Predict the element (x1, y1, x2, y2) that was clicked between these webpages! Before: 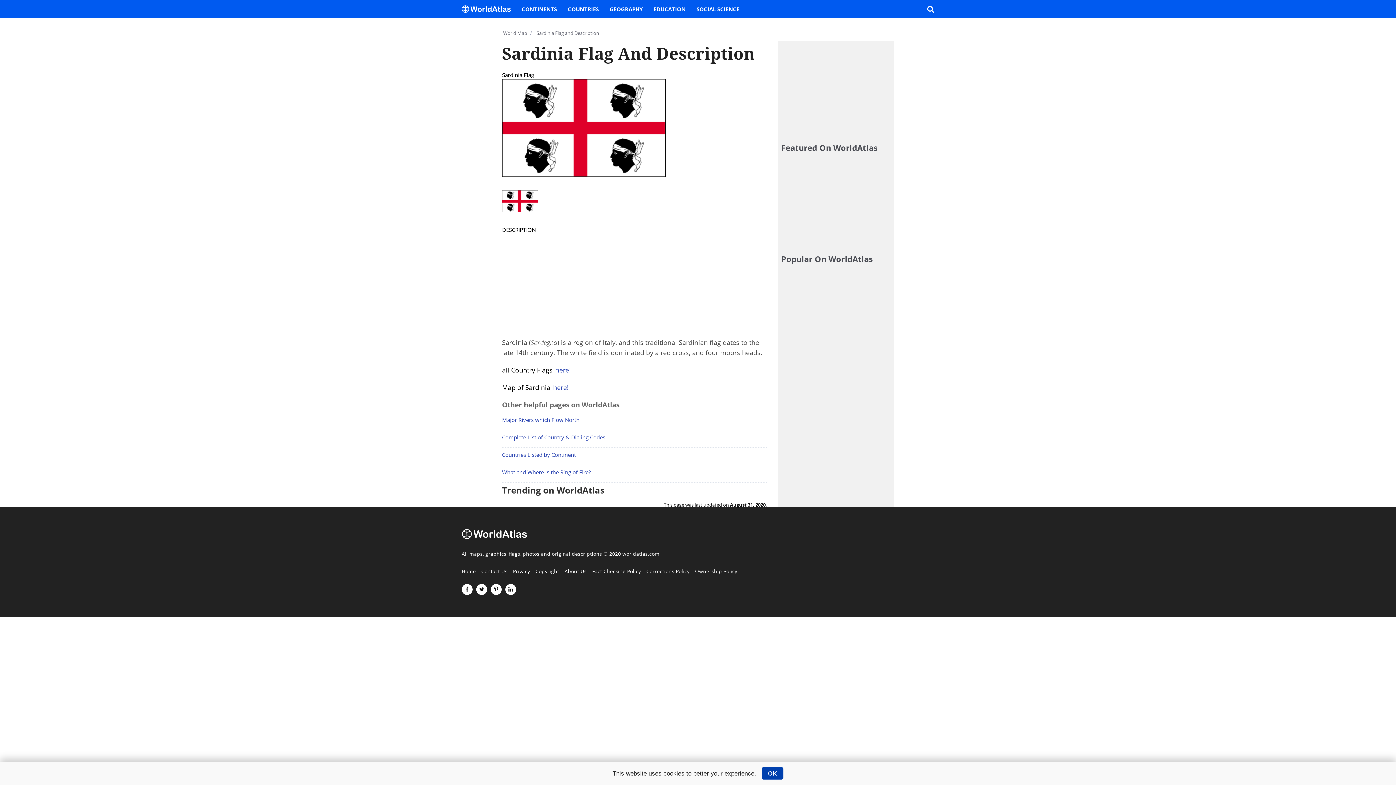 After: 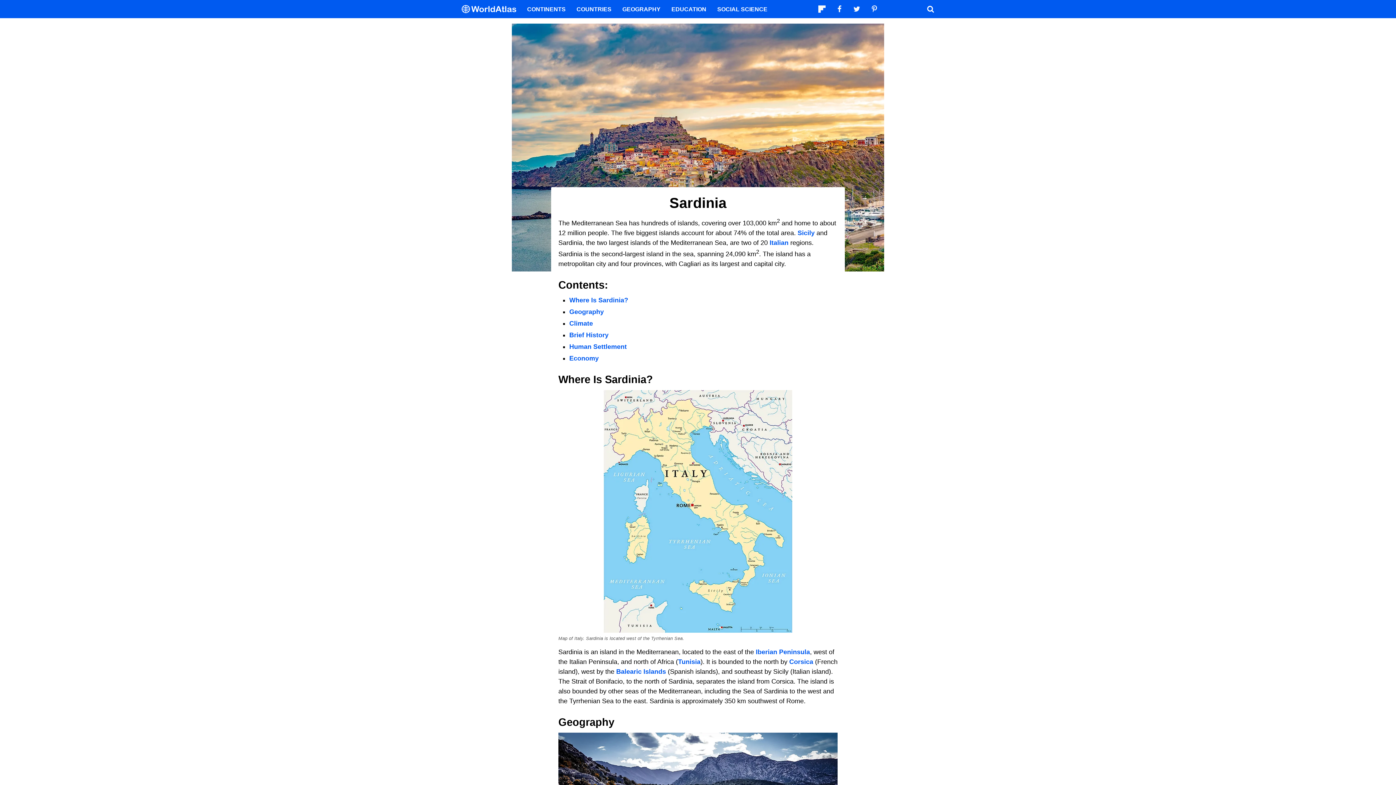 Action: label: here! bbox: (553, 383, 568, 391)